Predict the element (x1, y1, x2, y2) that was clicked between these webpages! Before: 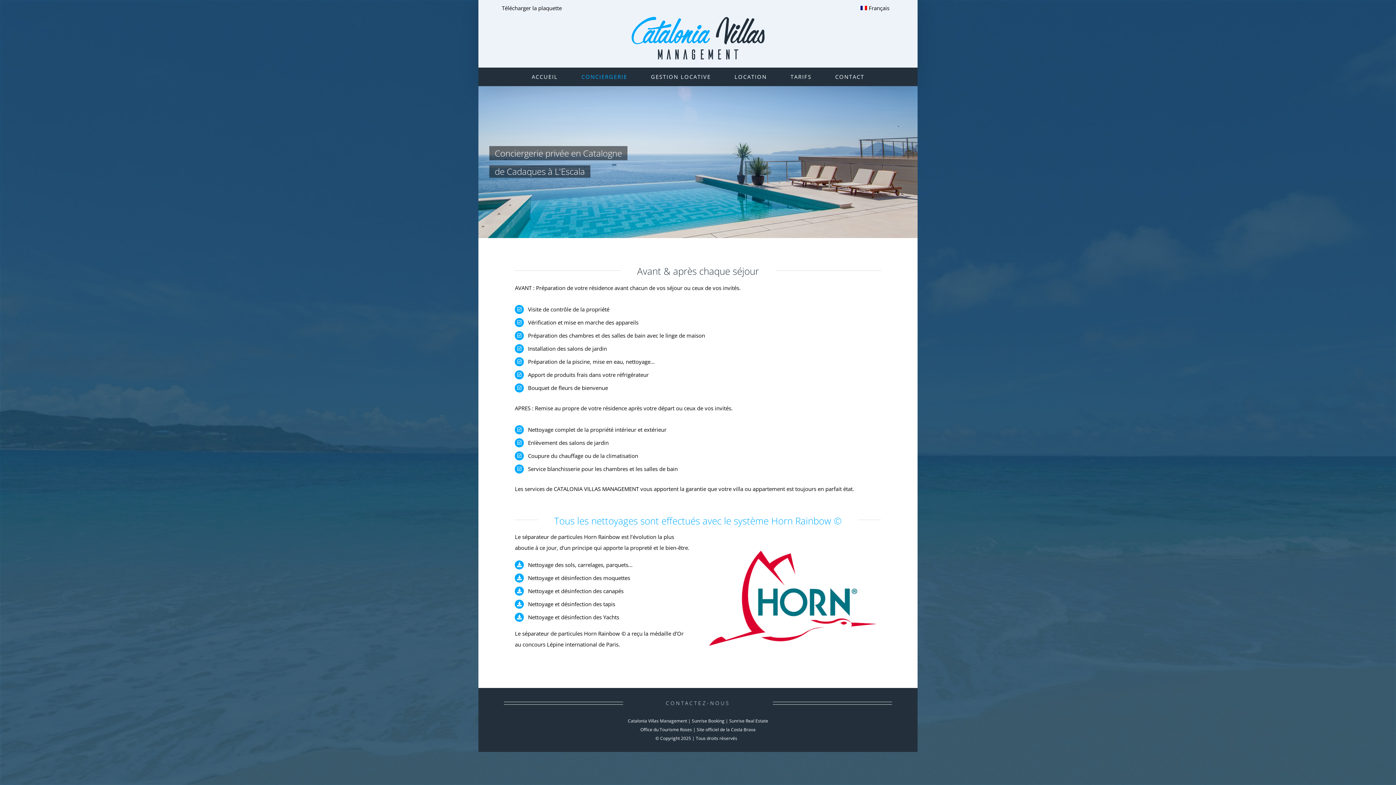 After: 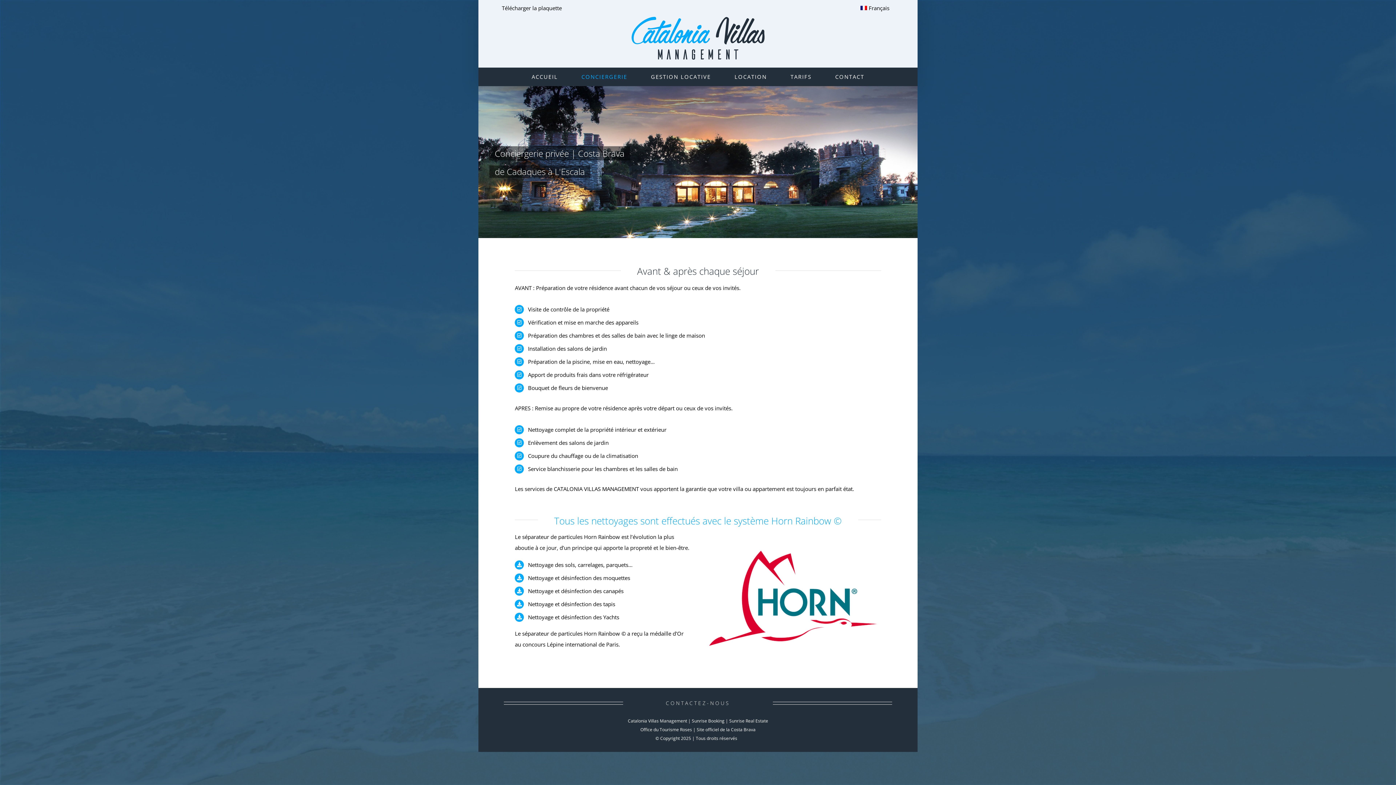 Action: label: 
Office du Tourisme Roses bbox: (640, 726, 692, 732)